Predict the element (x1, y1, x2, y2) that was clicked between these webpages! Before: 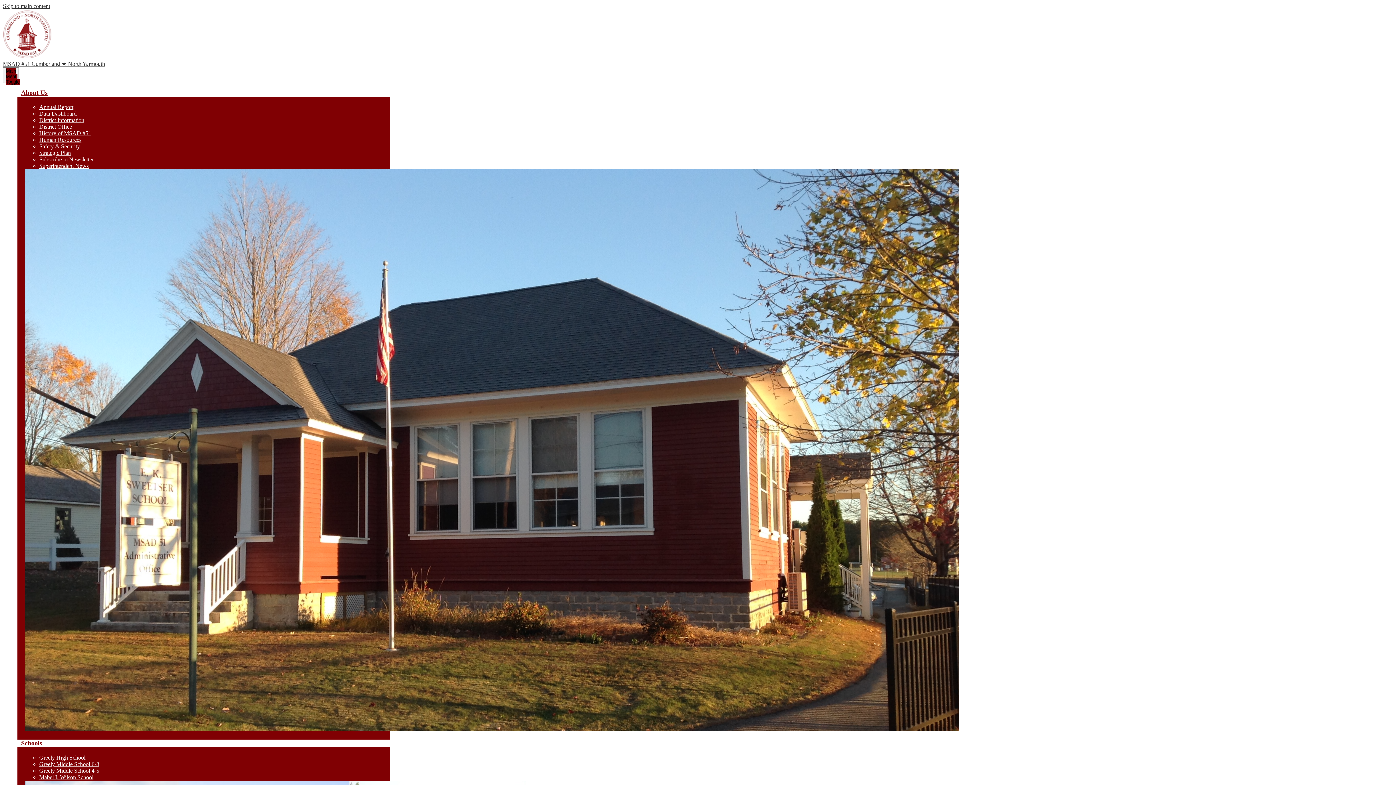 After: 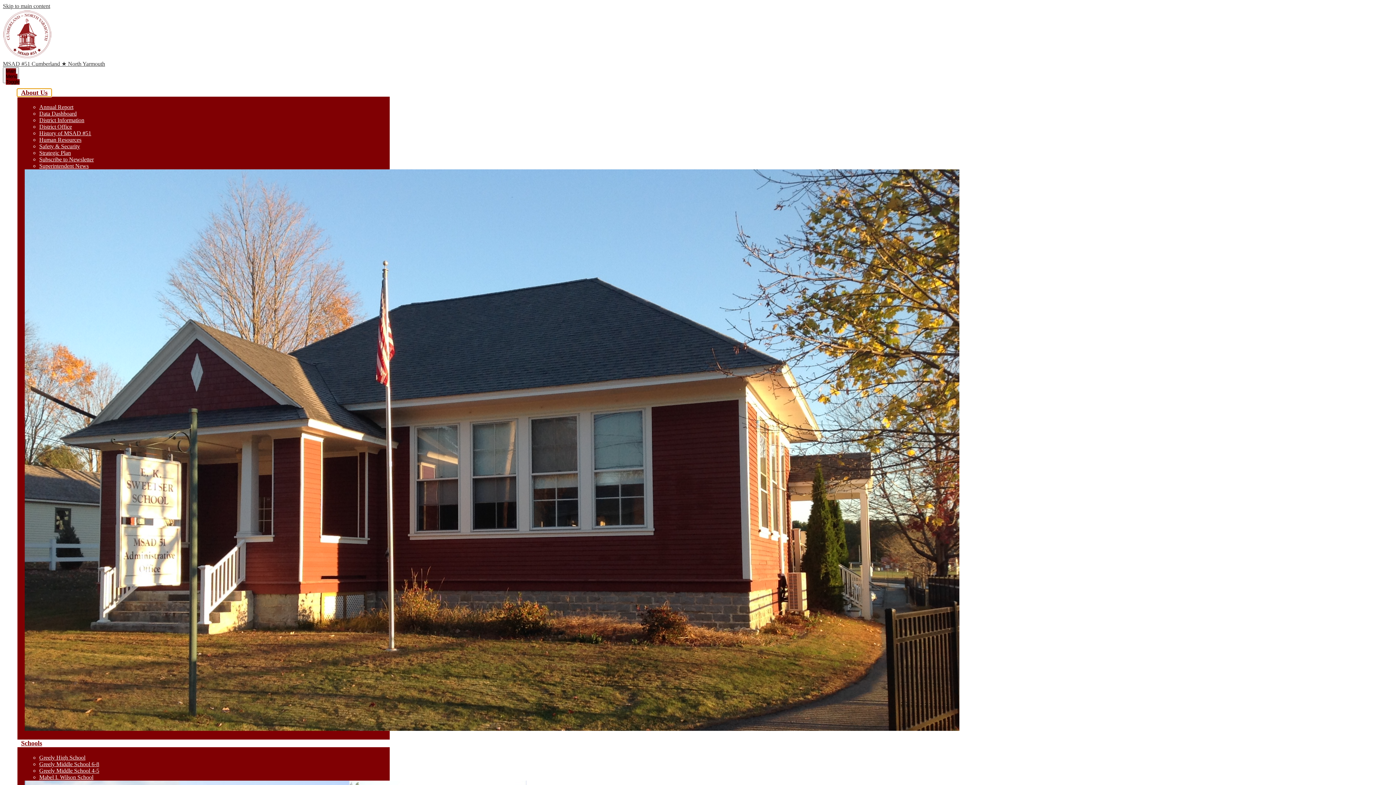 Action: label: About Us bbox: (17, 89, 51, 96)